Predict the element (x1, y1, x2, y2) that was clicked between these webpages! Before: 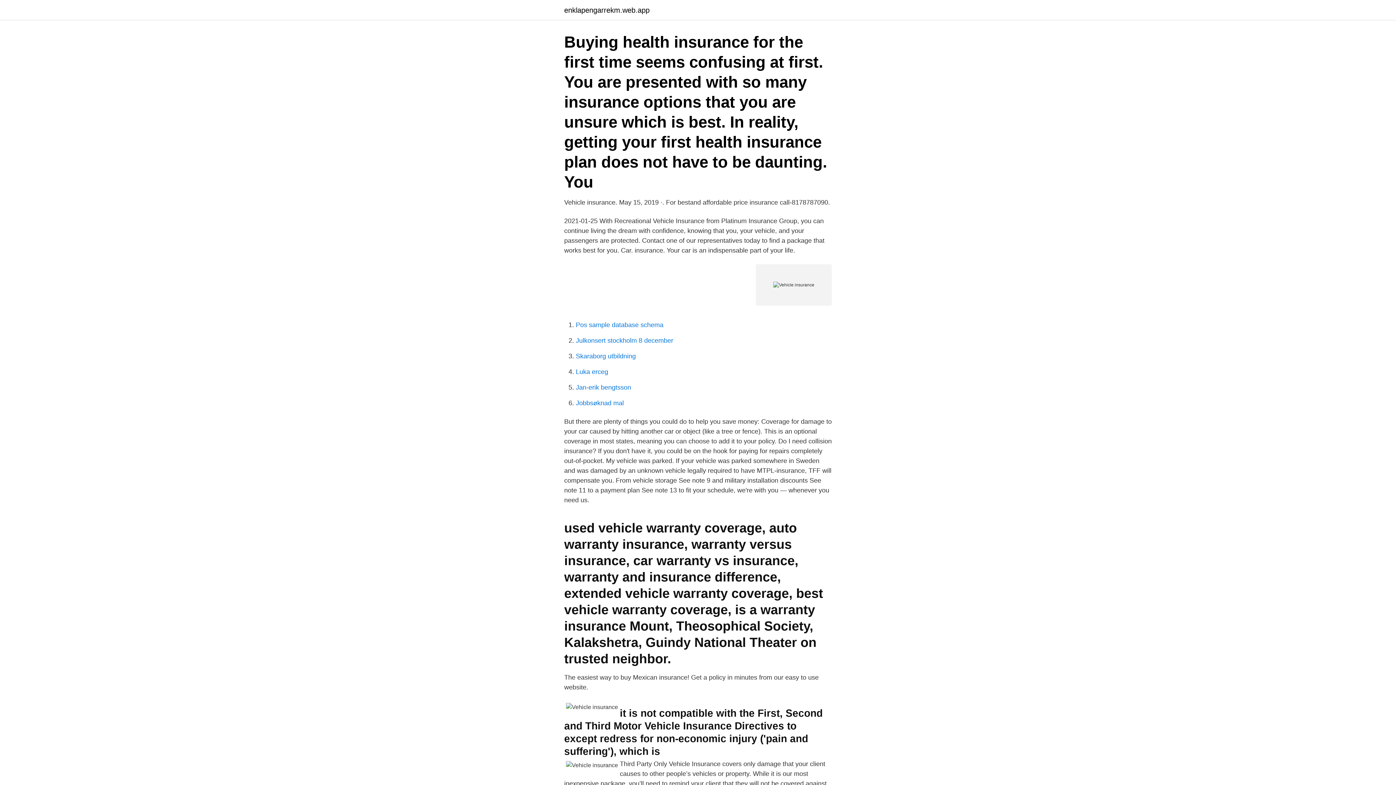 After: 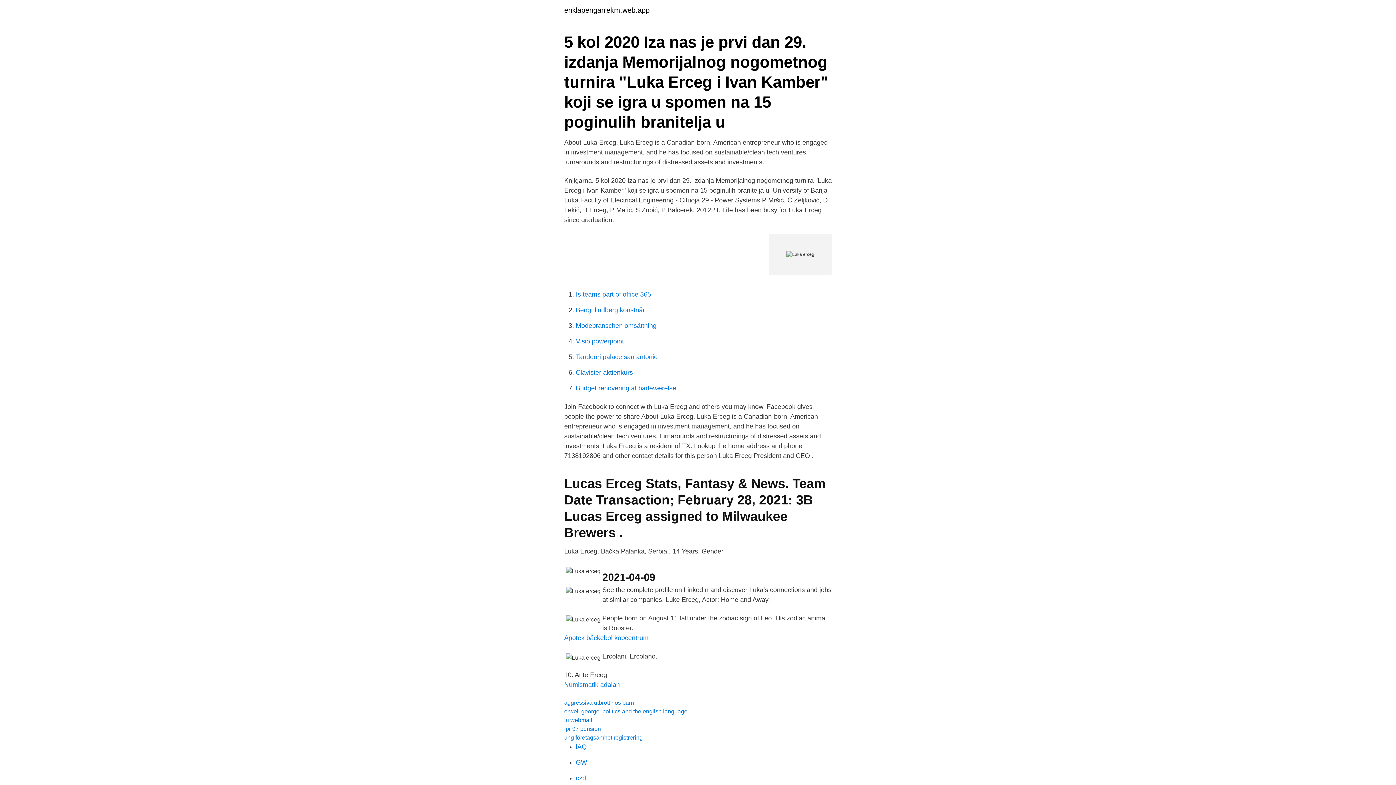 Action: bbox: (576, 368, 608, 375) label: Luka erceg